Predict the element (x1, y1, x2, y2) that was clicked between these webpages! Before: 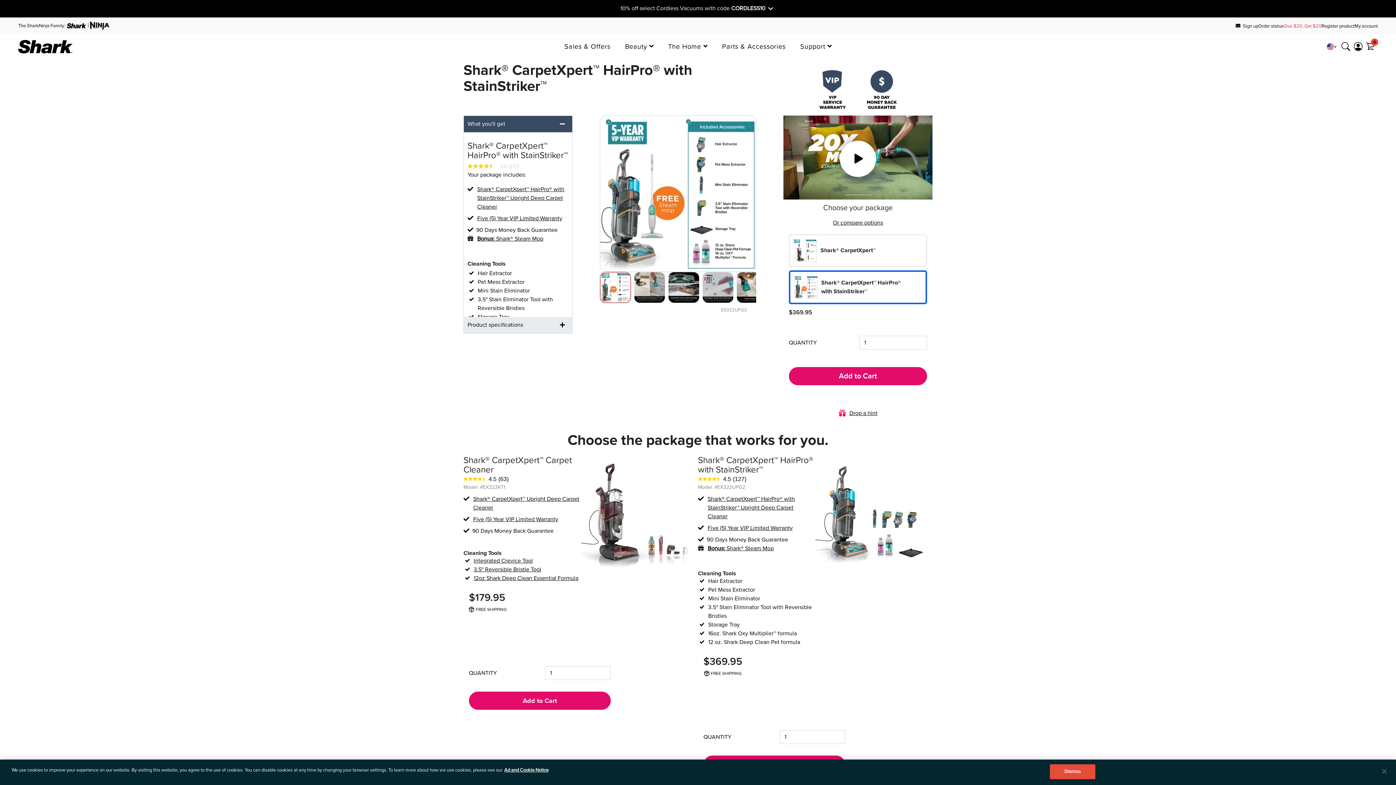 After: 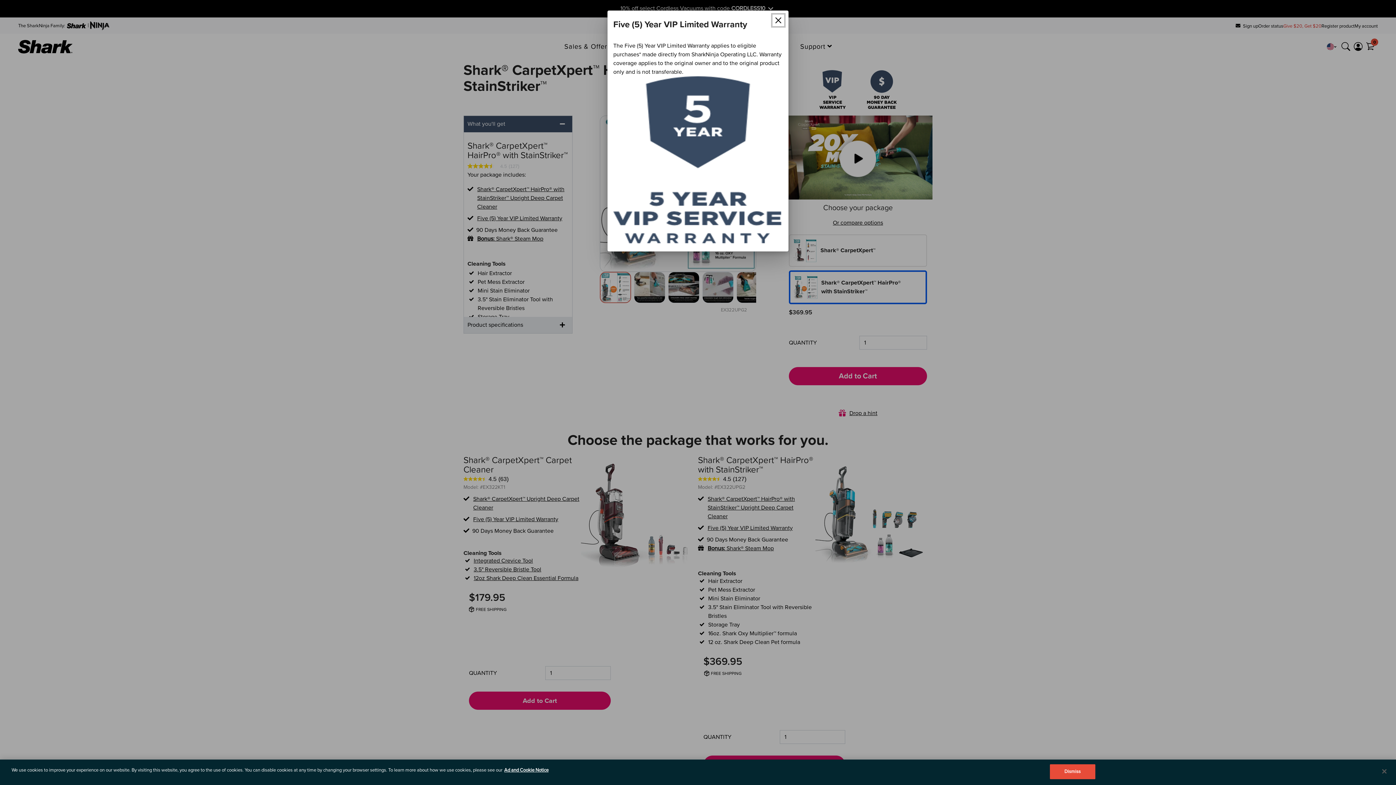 Action: bbox: (476, 214, 563, 223) label: Five (5) Year VIP Limited Warranty